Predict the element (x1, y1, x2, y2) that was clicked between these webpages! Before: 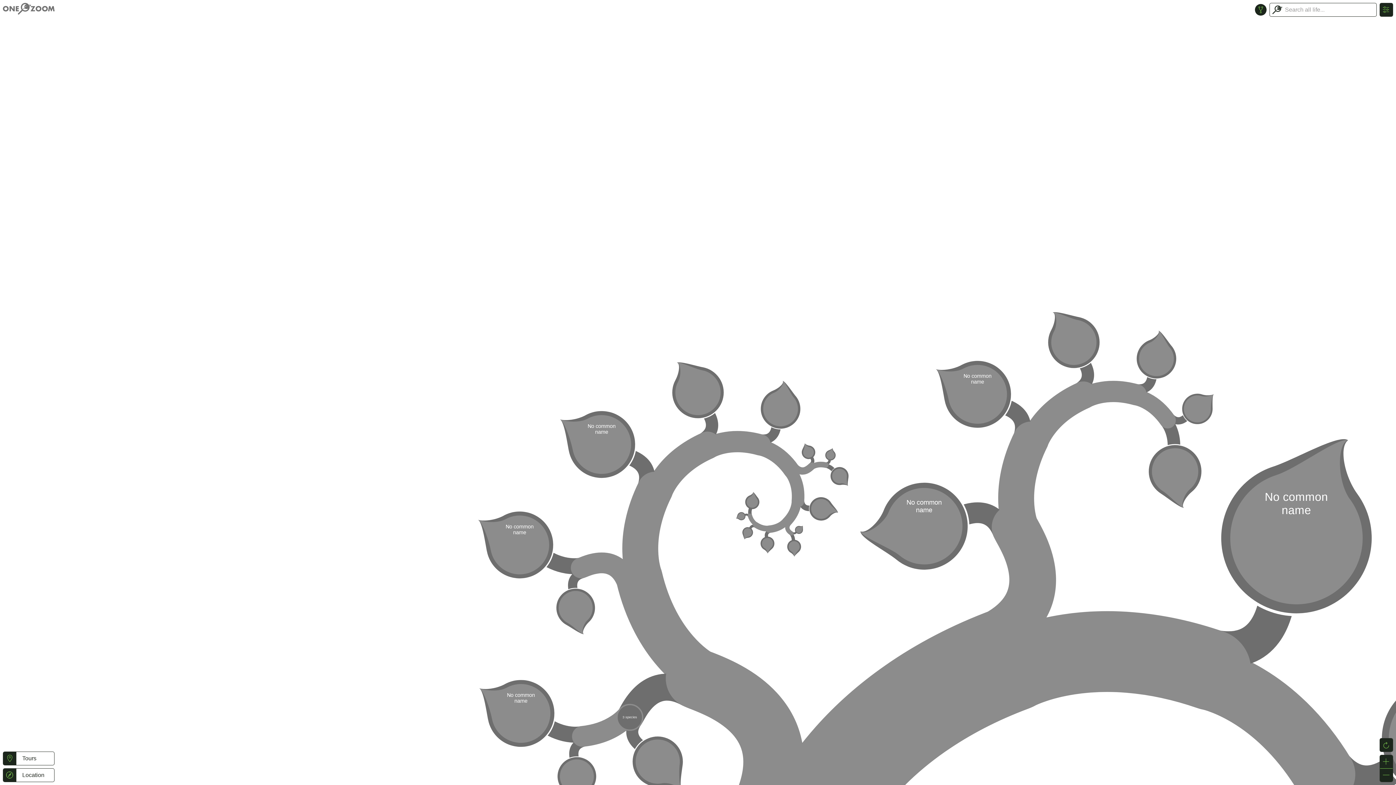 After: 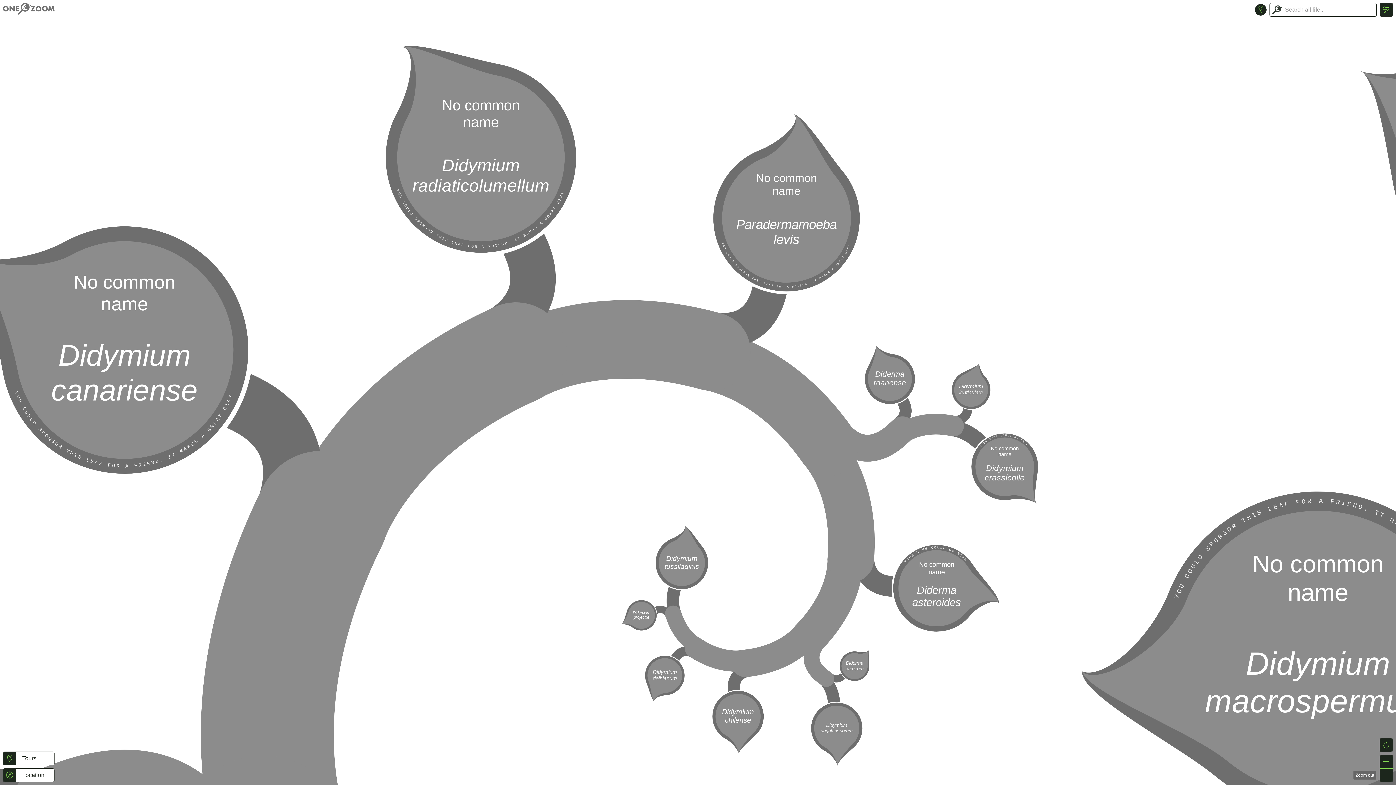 Action: bbox: (1380, 769, 1393, 782)